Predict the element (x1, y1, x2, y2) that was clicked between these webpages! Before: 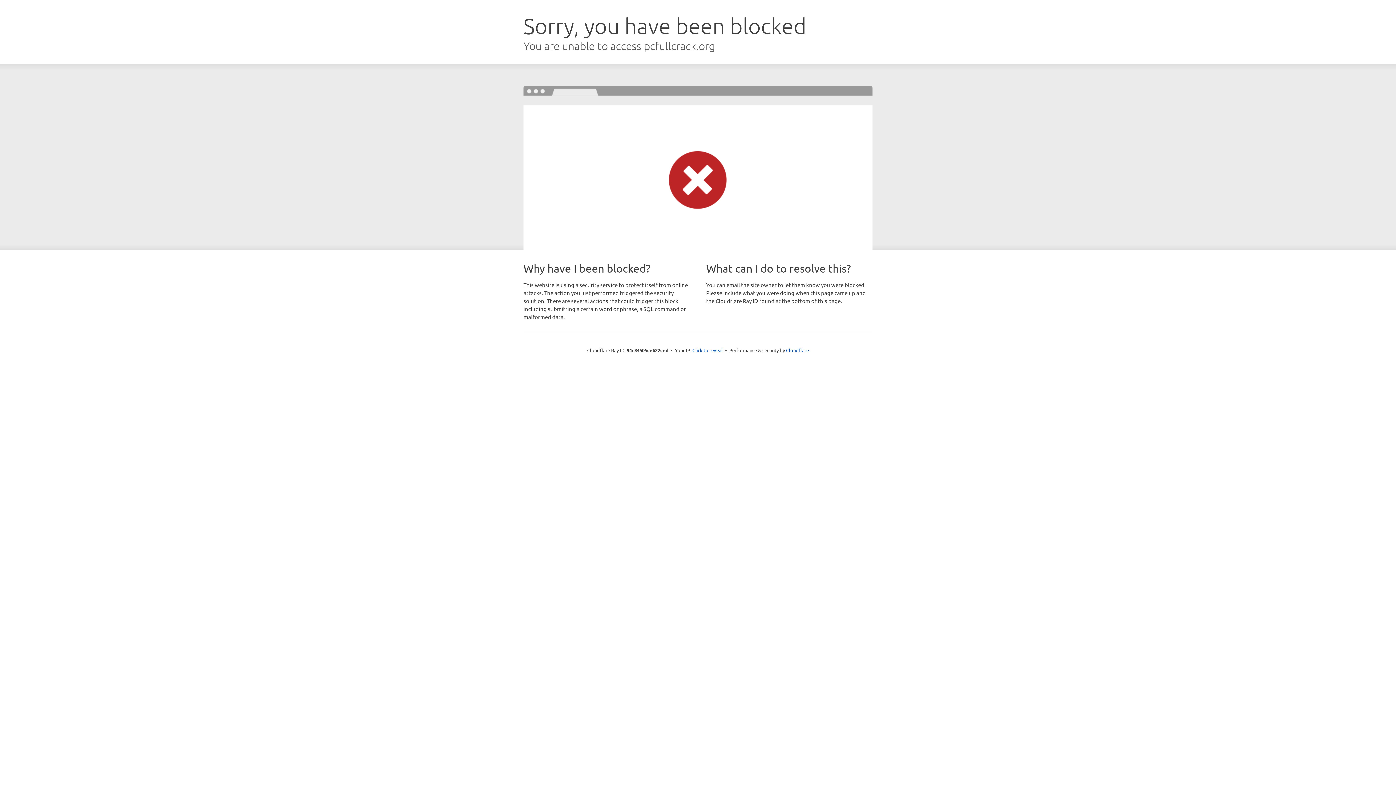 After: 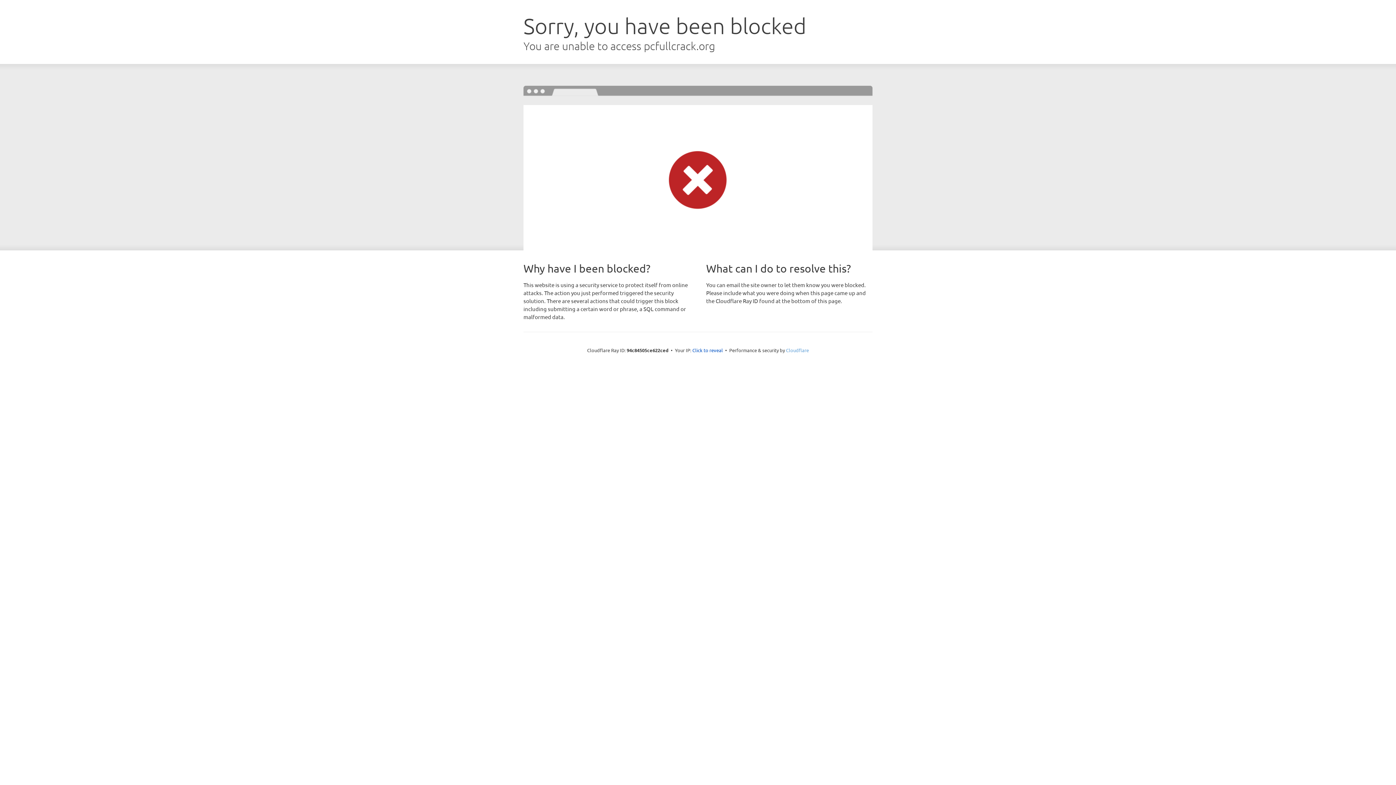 Action: label: Cloudflare bbox: (786, 347, 809, 353)